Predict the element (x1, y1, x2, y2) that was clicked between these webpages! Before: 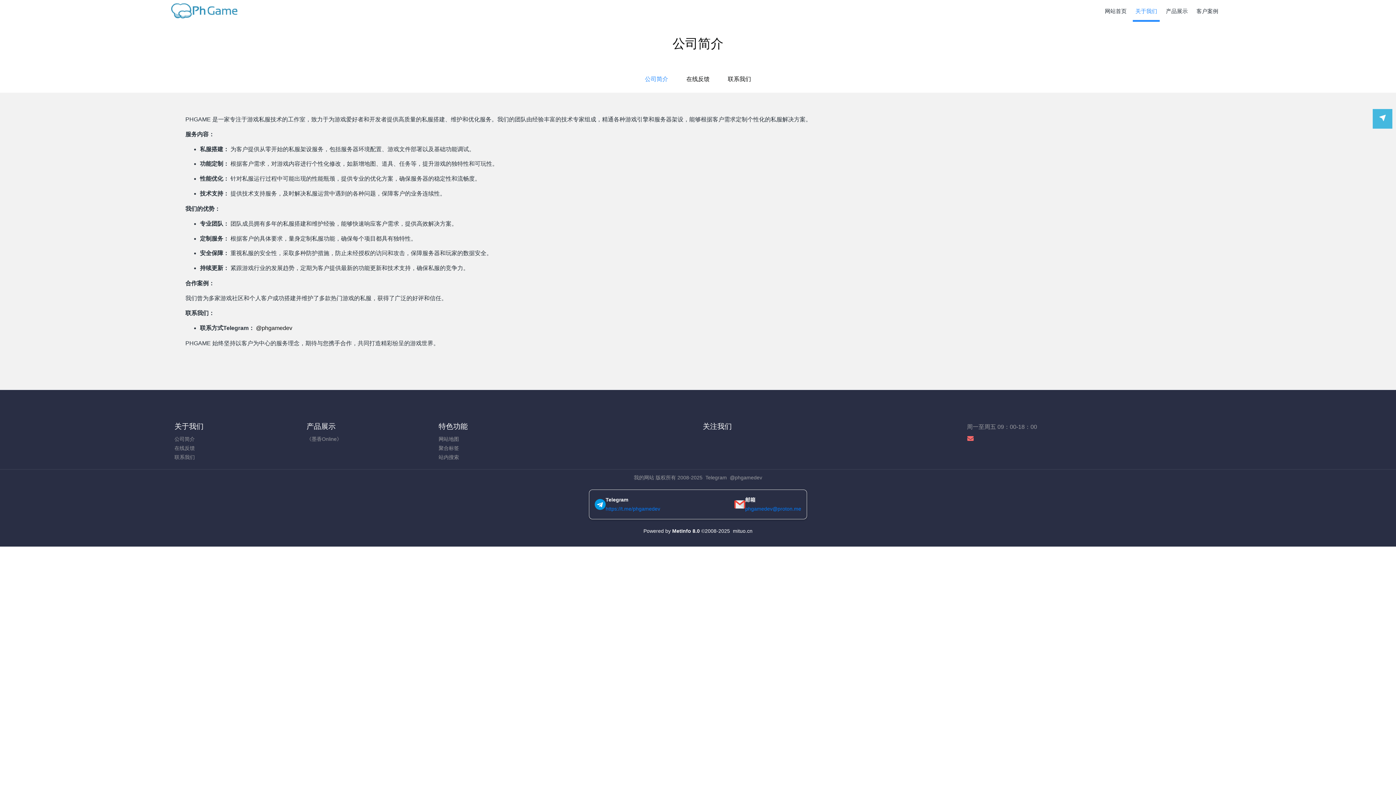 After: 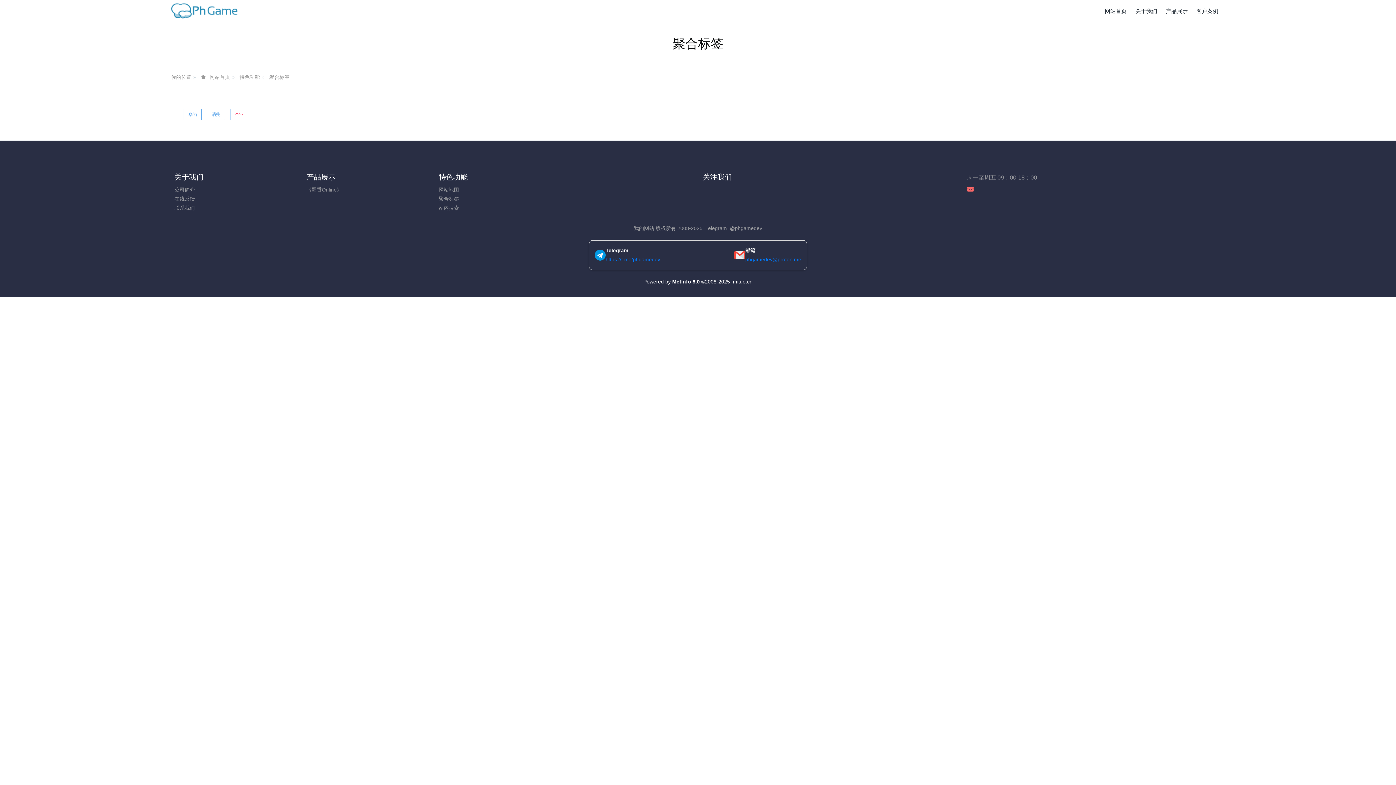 Action: label: 聚合标签 bbox: (438, 445, 459, 451)